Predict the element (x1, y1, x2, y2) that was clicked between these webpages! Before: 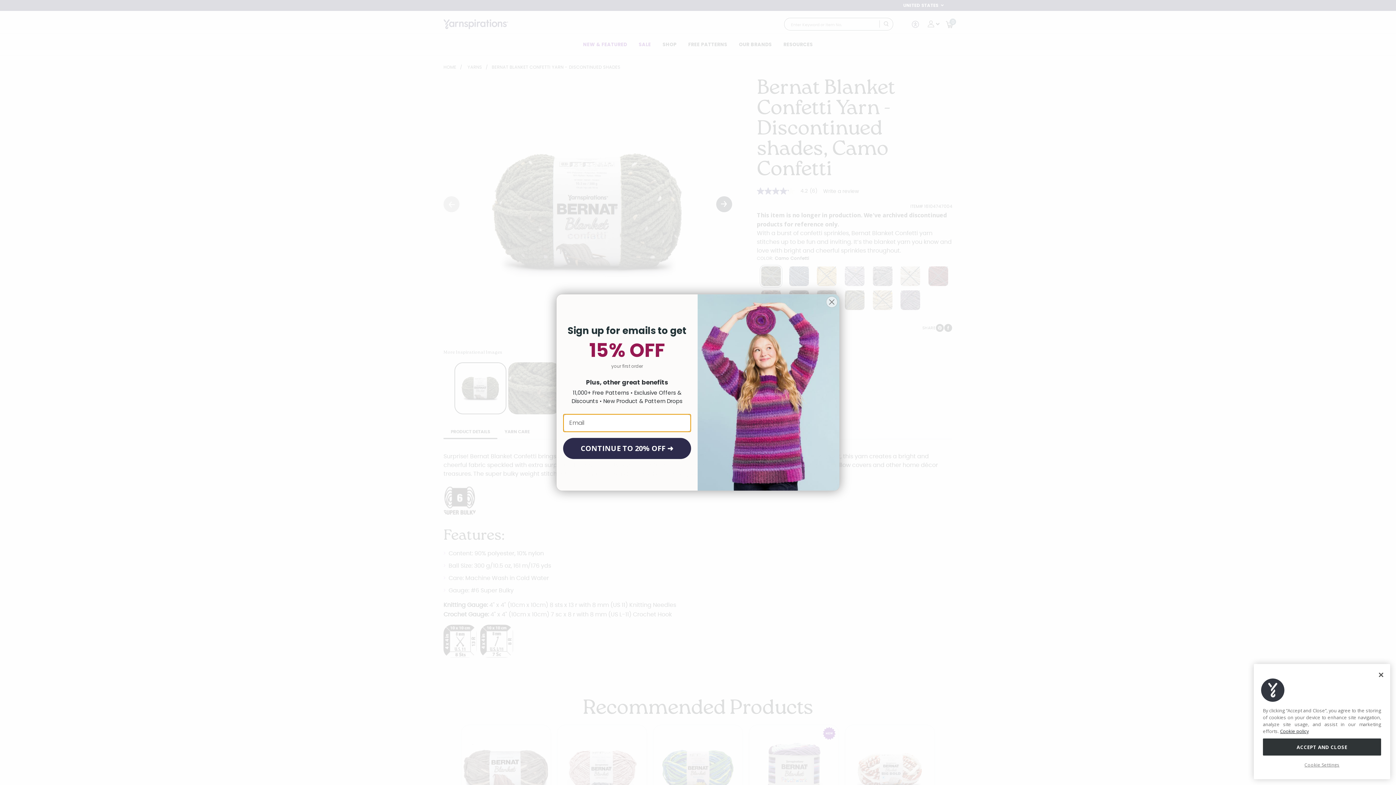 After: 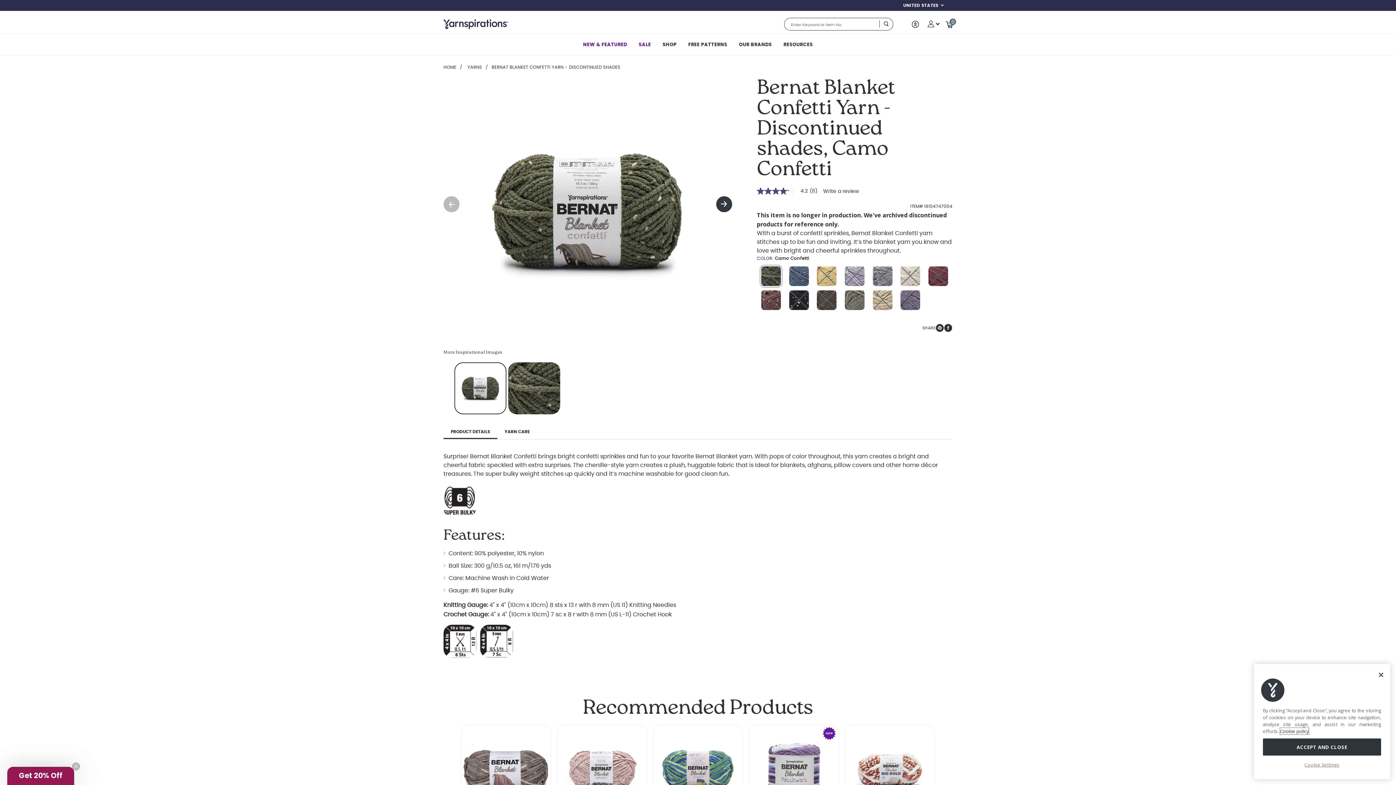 Action: bbox: (1280, 728, 1309, 735) label: More information about your privacy, opens in a new tab